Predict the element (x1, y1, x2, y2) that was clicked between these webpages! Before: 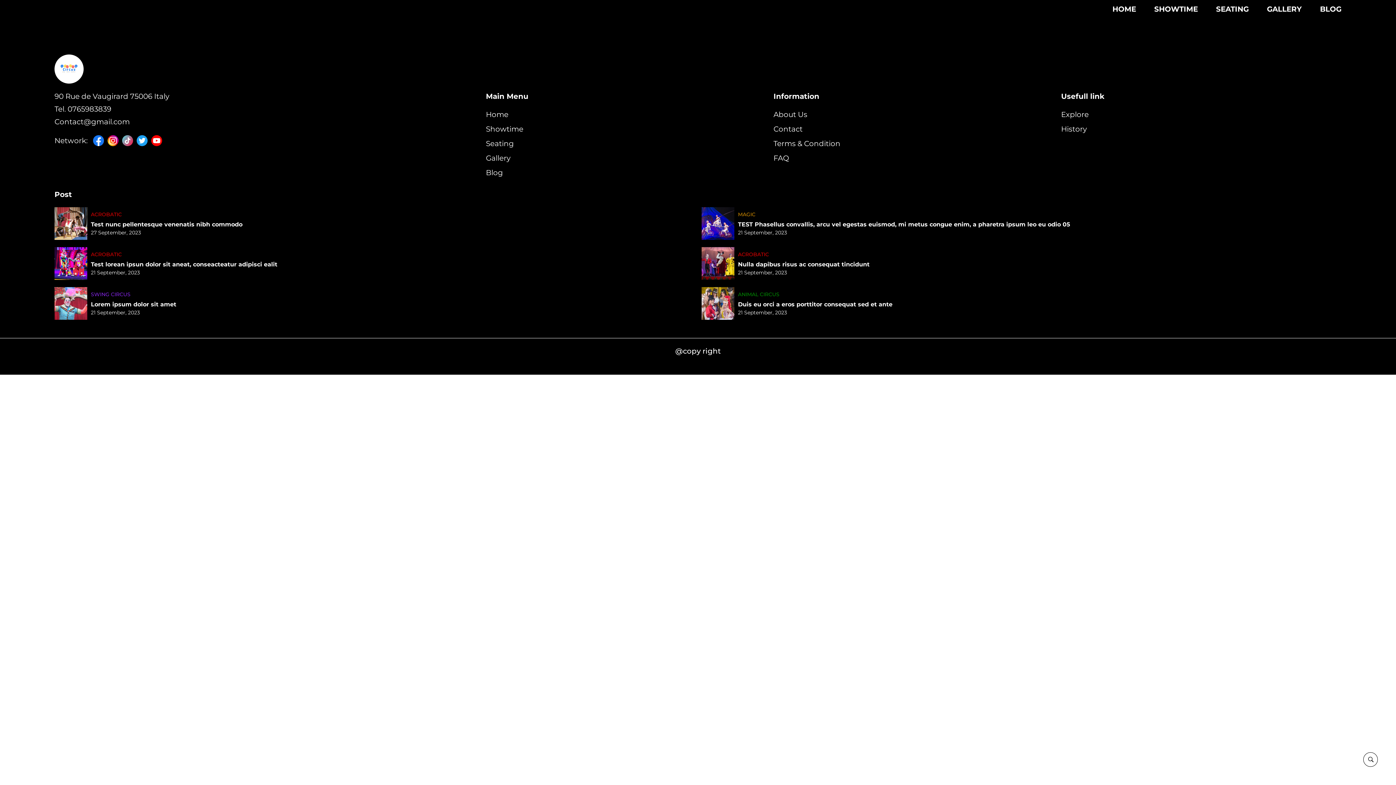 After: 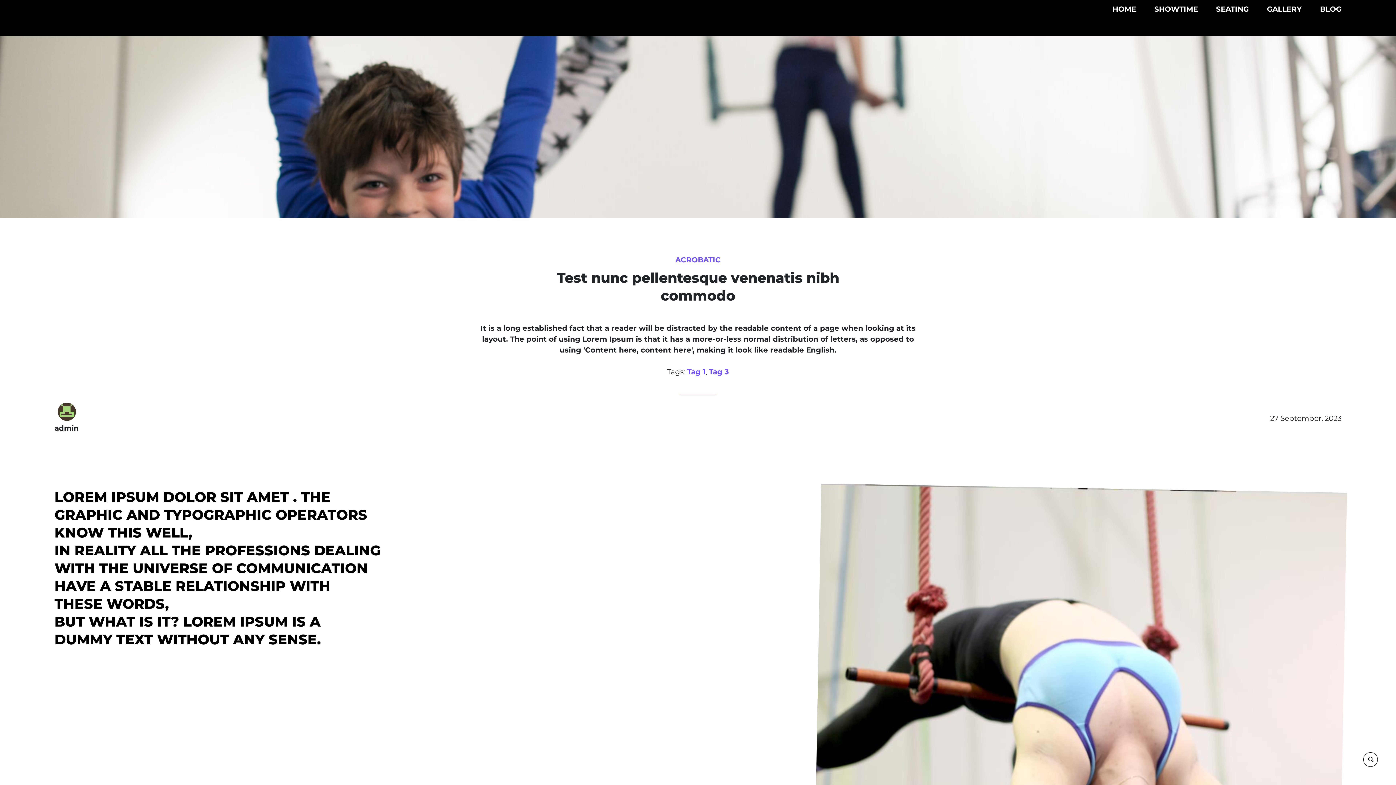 Action: label: ACROBATIC
Test nunc pellentesque venenatis nibh commodo
27 September, 2023 bbox: (54, 207, 694, 240)